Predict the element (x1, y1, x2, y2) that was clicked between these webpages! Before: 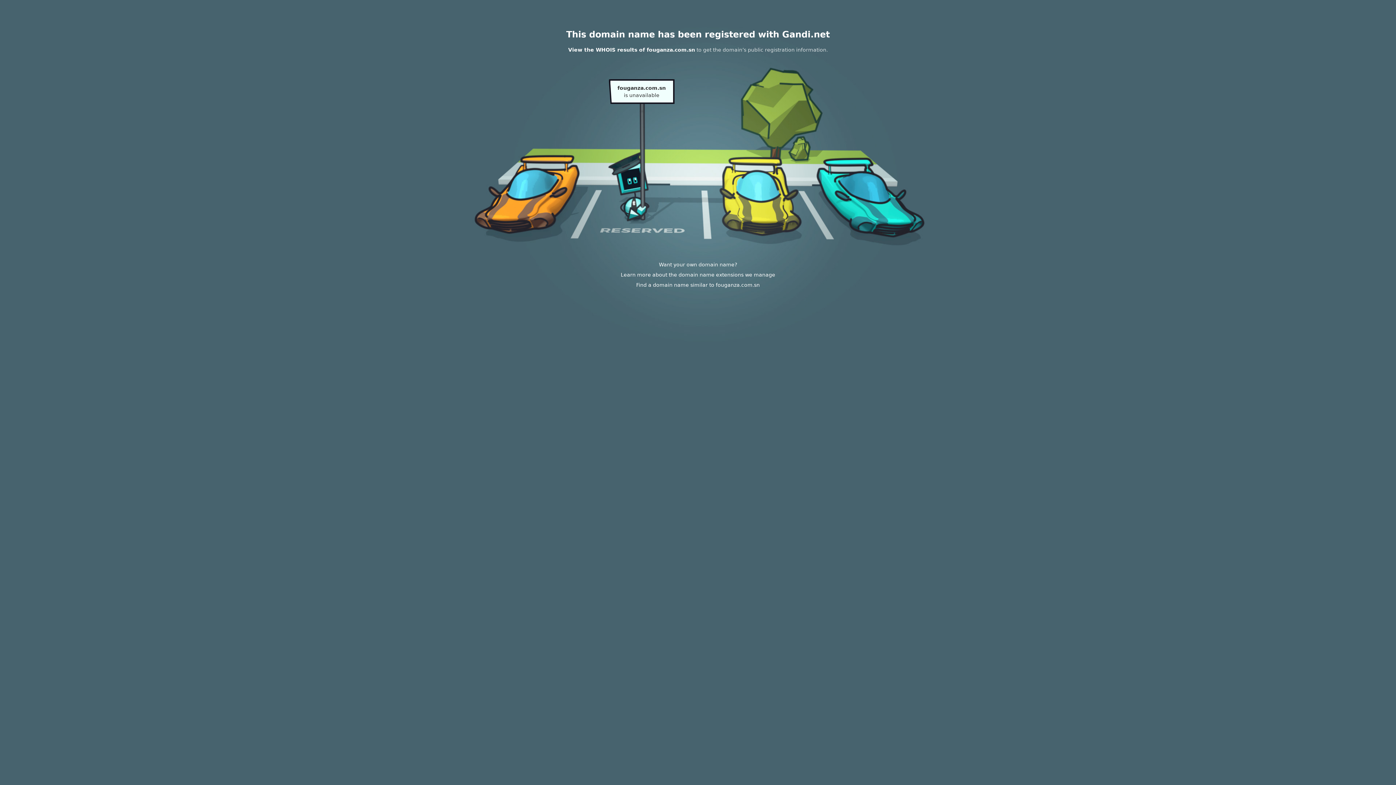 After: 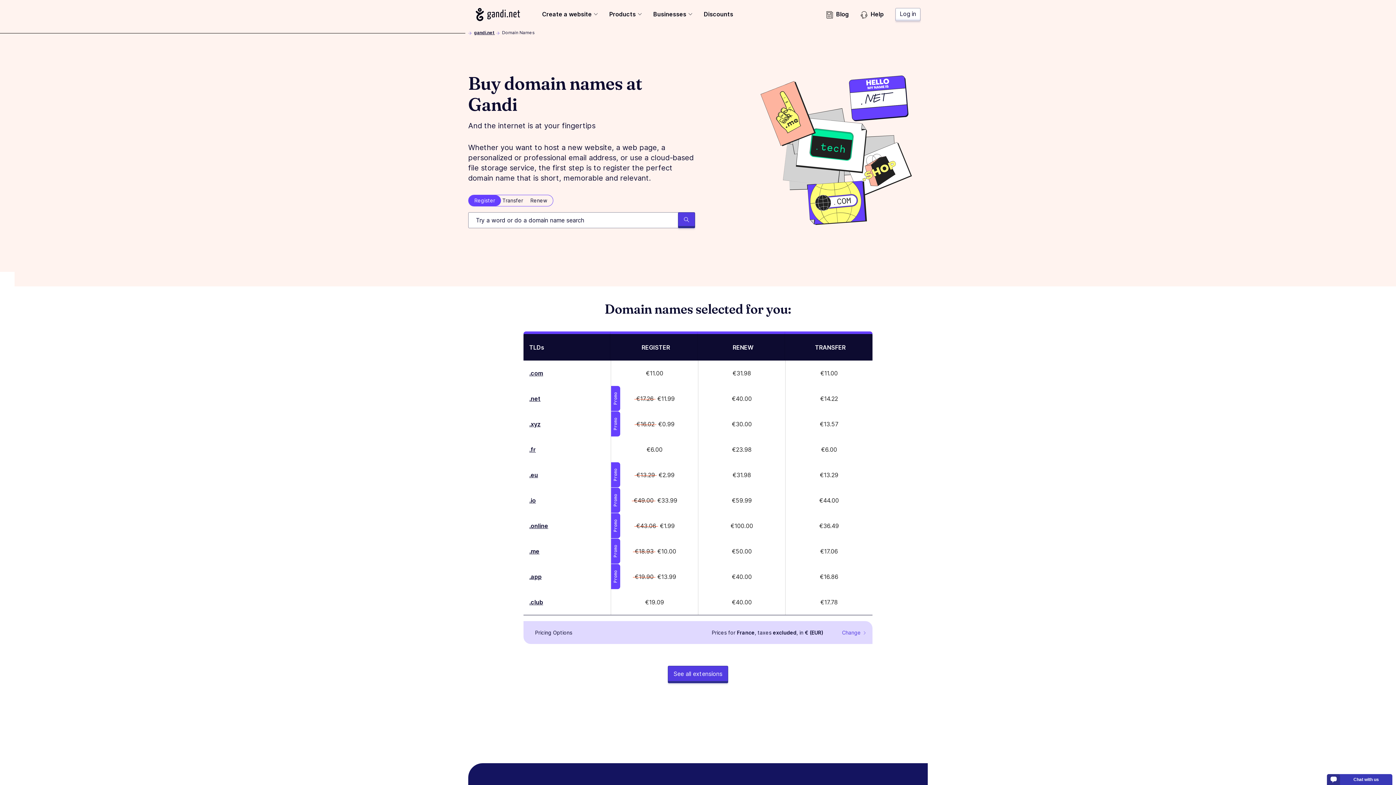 Action: label: Learn more about the domain name extensions we manage bbox: (620, 272, 775, 277)